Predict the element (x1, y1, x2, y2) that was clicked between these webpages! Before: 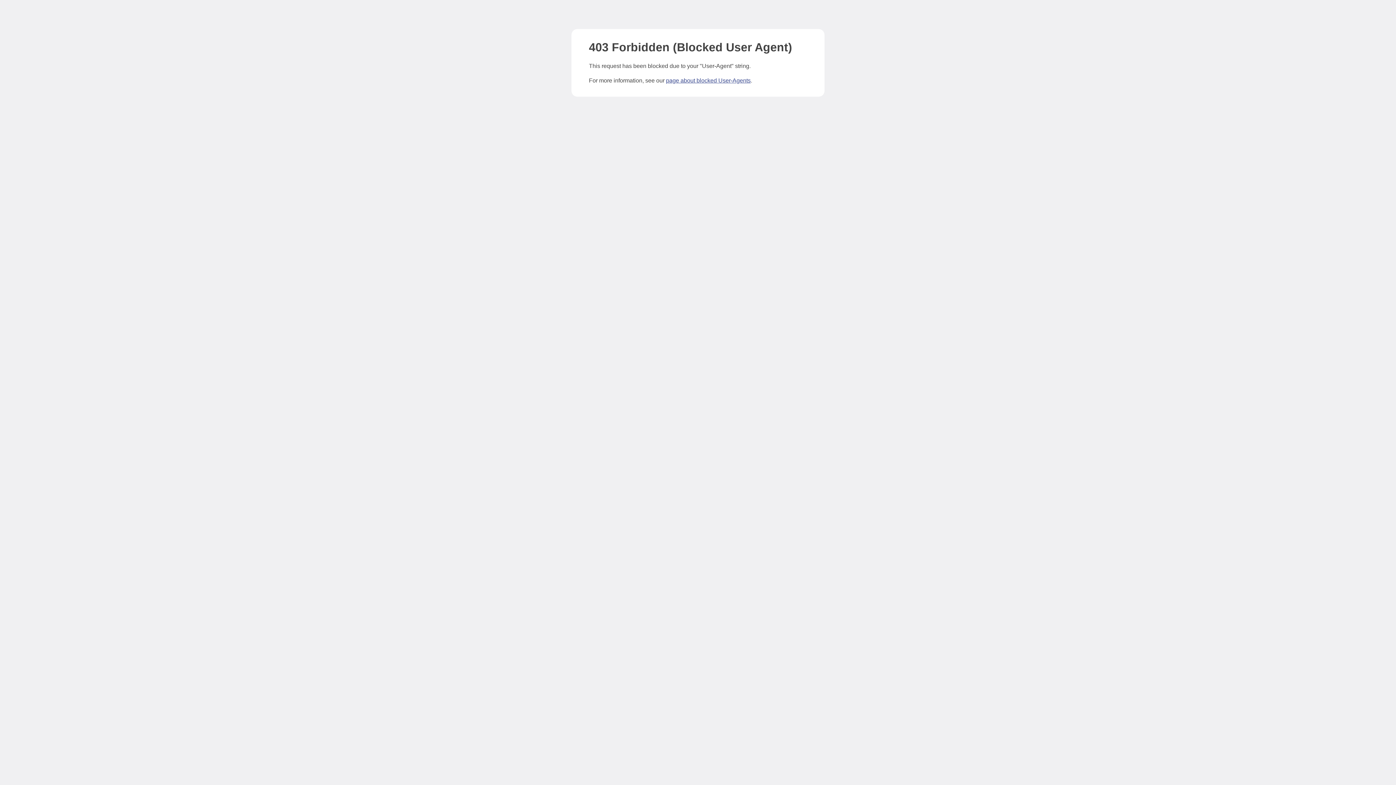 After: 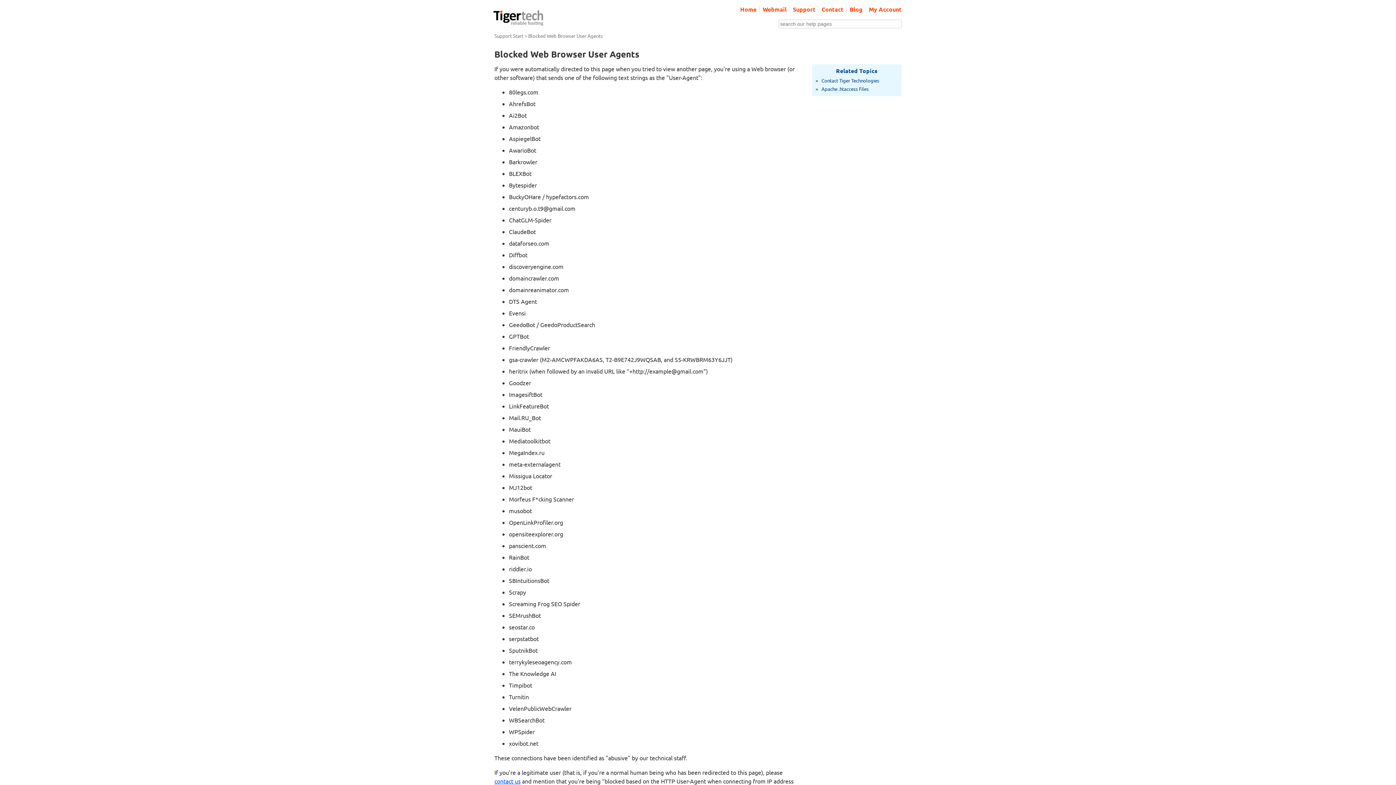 Action: label: page about blocked User-Agents bbox: (666, 77, 750, 83)